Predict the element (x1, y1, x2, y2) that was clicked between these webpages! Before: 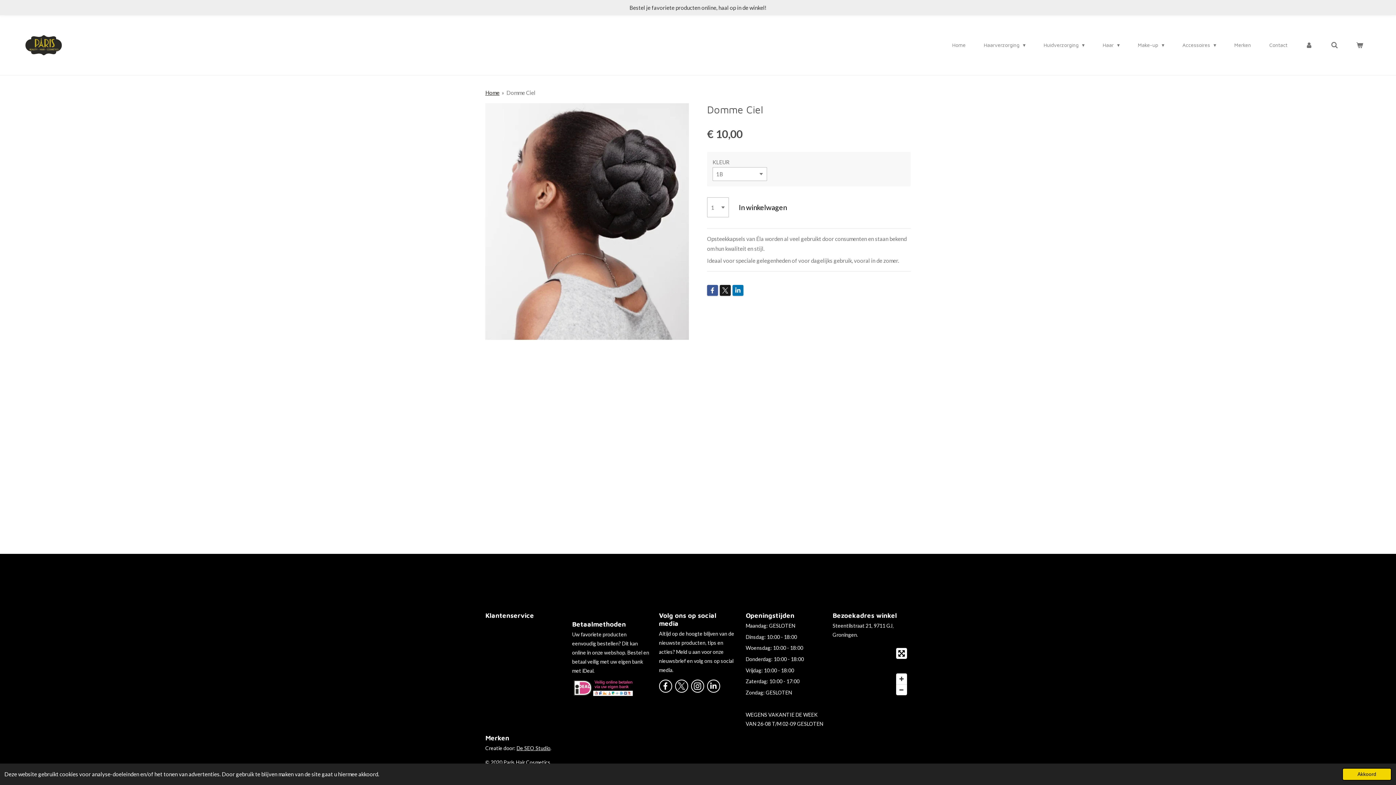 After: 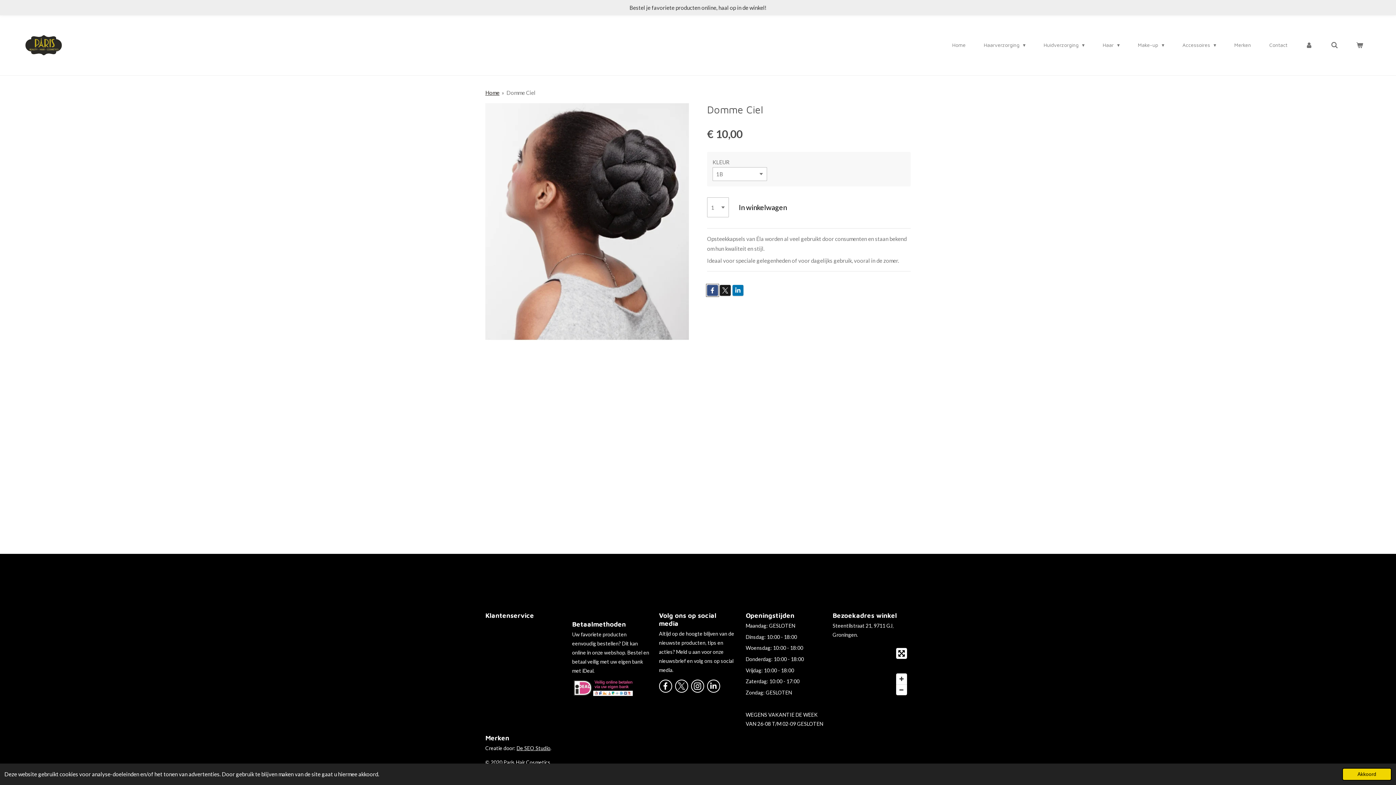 Action: bbox: (707, 285, 718, 296)